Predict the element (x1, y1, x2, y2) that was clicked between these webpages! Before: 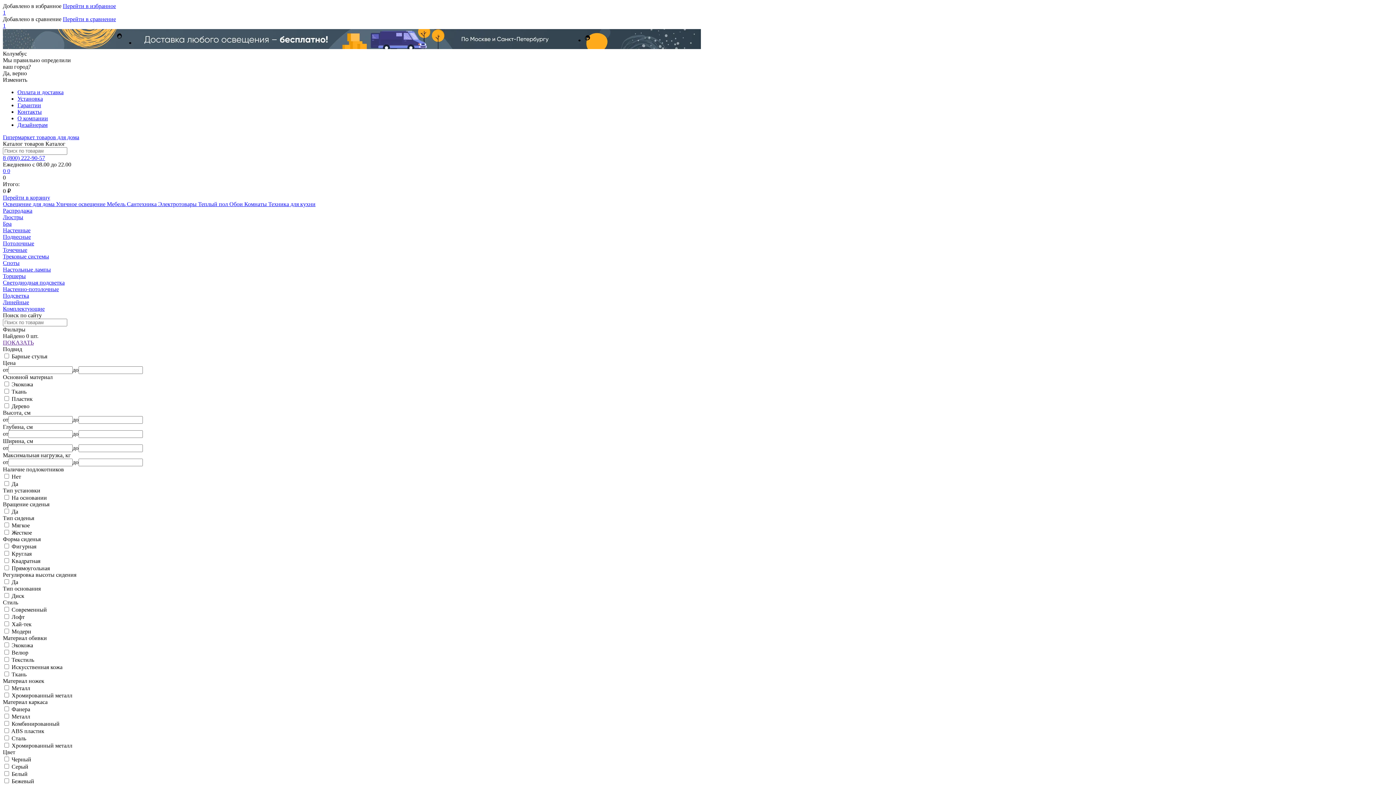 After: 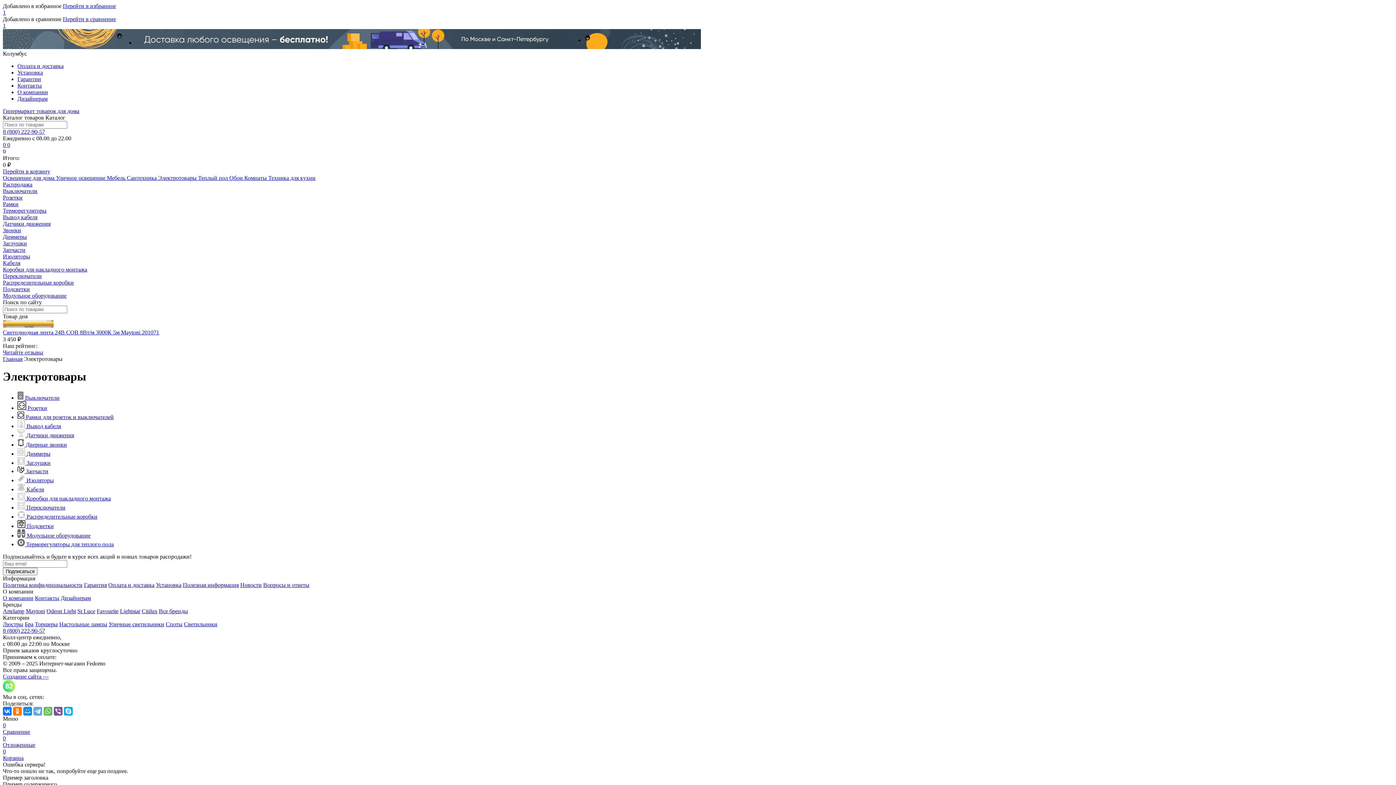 Action: bbox: (158, 201, 198, 207) label: Электротовары 